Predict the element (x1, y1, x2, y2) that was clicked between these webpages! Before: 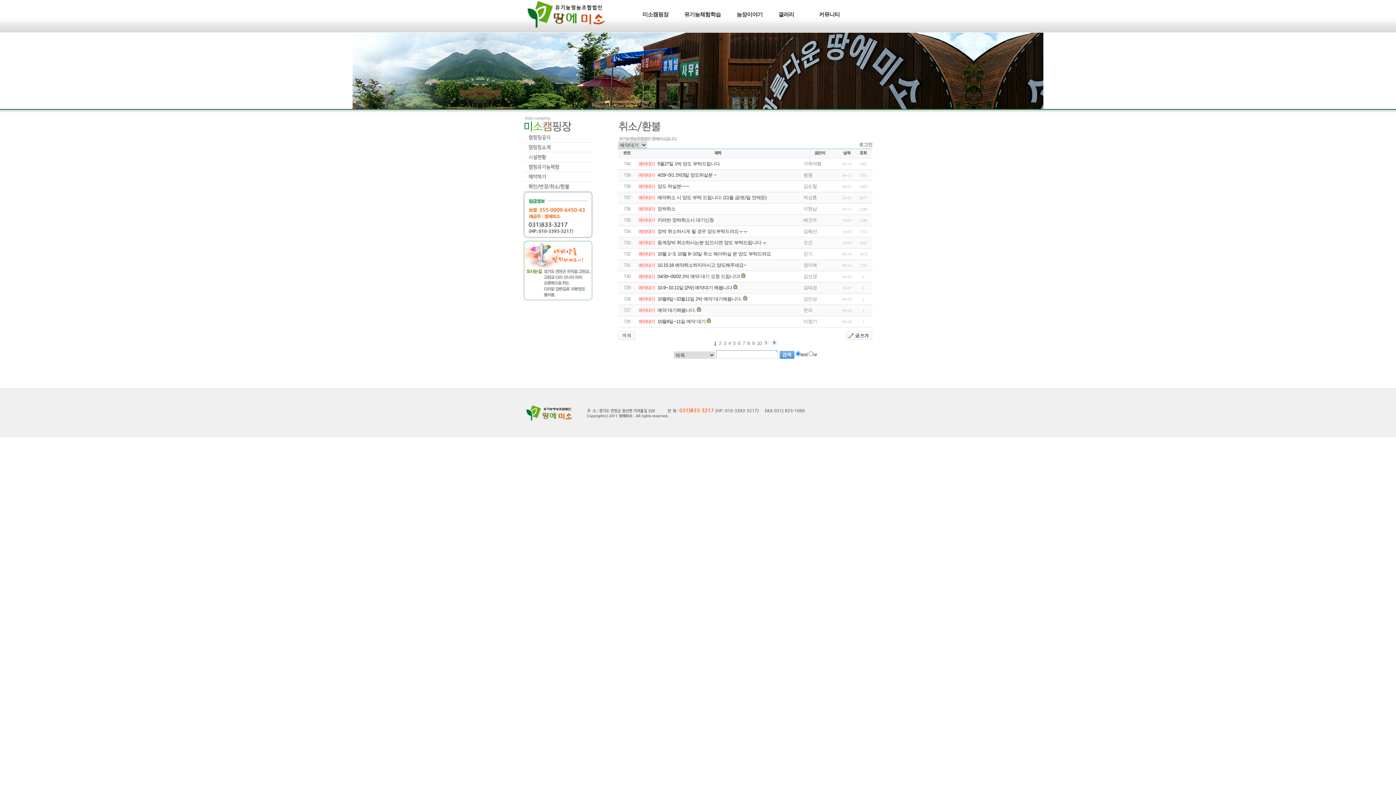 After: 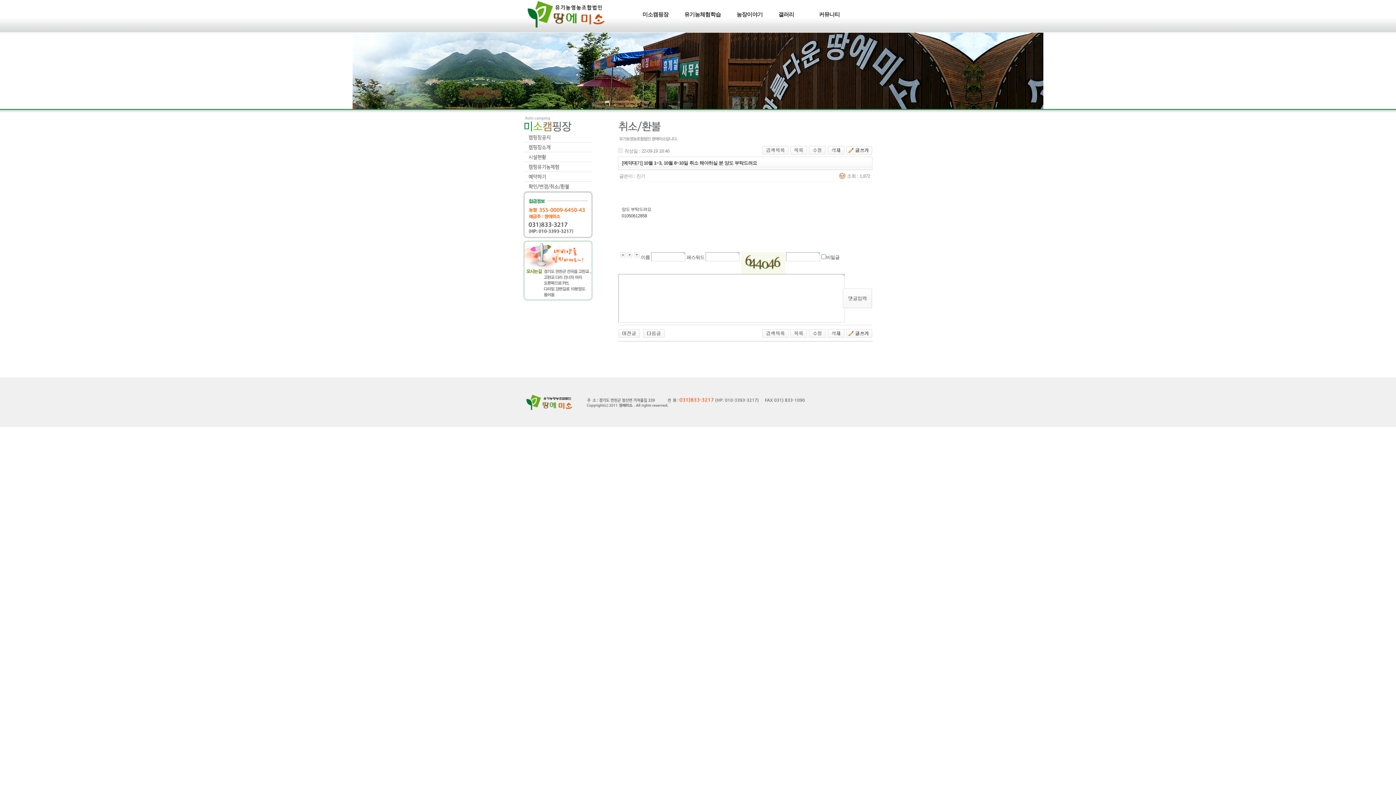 Action: bbox: (657, 251, 771, 256) label: 10월 1~3, 10월 8~10일 취소 해야하실 분 양도 부탁드려요